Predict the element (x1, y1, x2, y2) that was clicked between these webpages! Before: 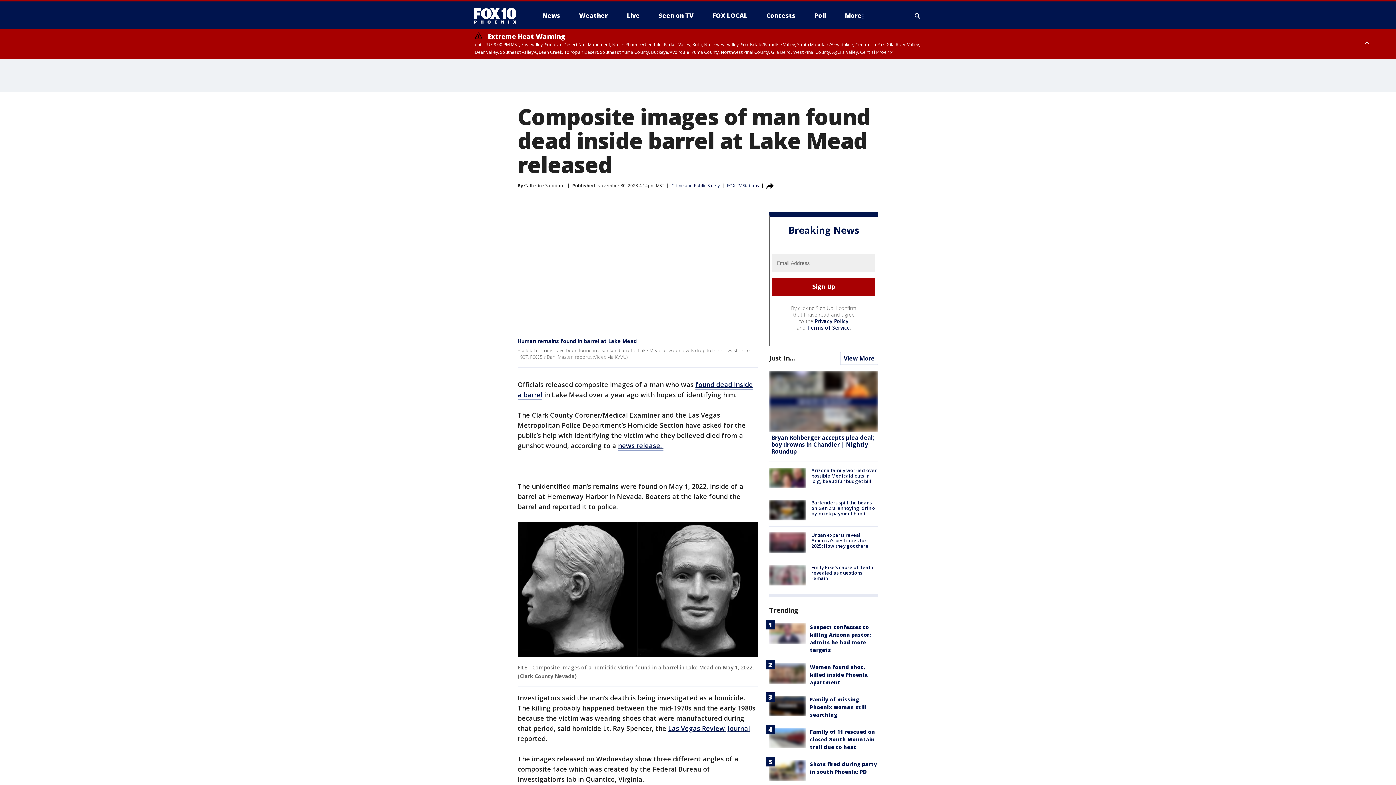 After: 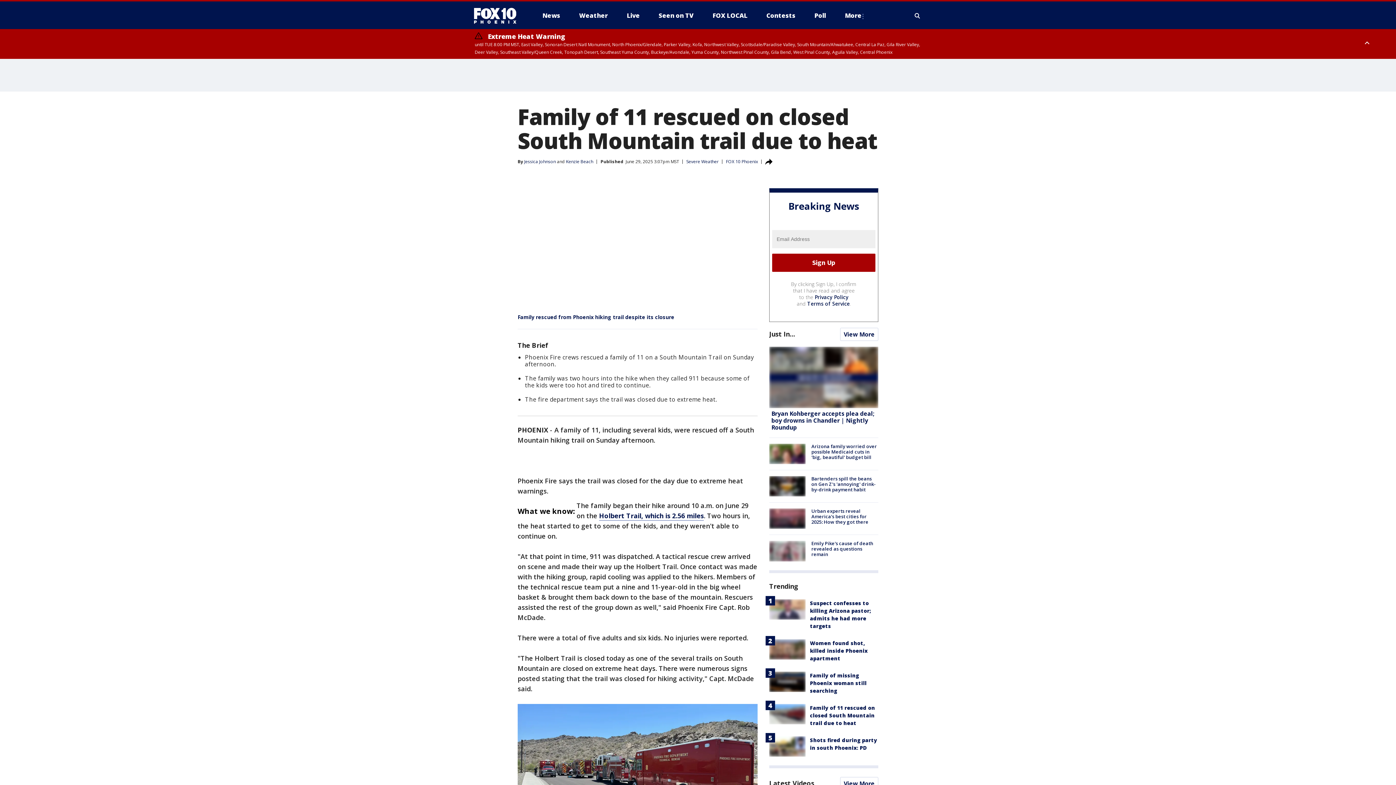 Action: bbox: (769, 728, 805, 748)